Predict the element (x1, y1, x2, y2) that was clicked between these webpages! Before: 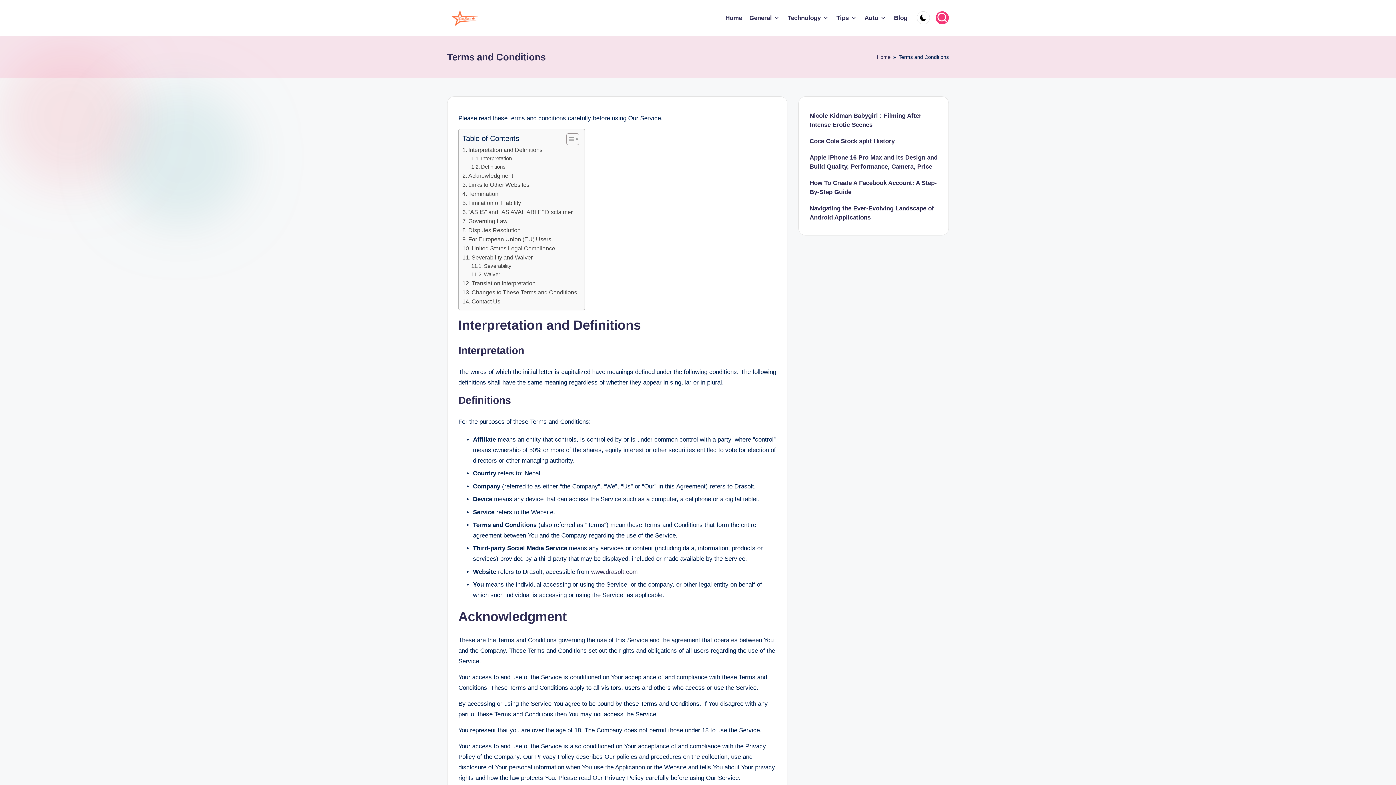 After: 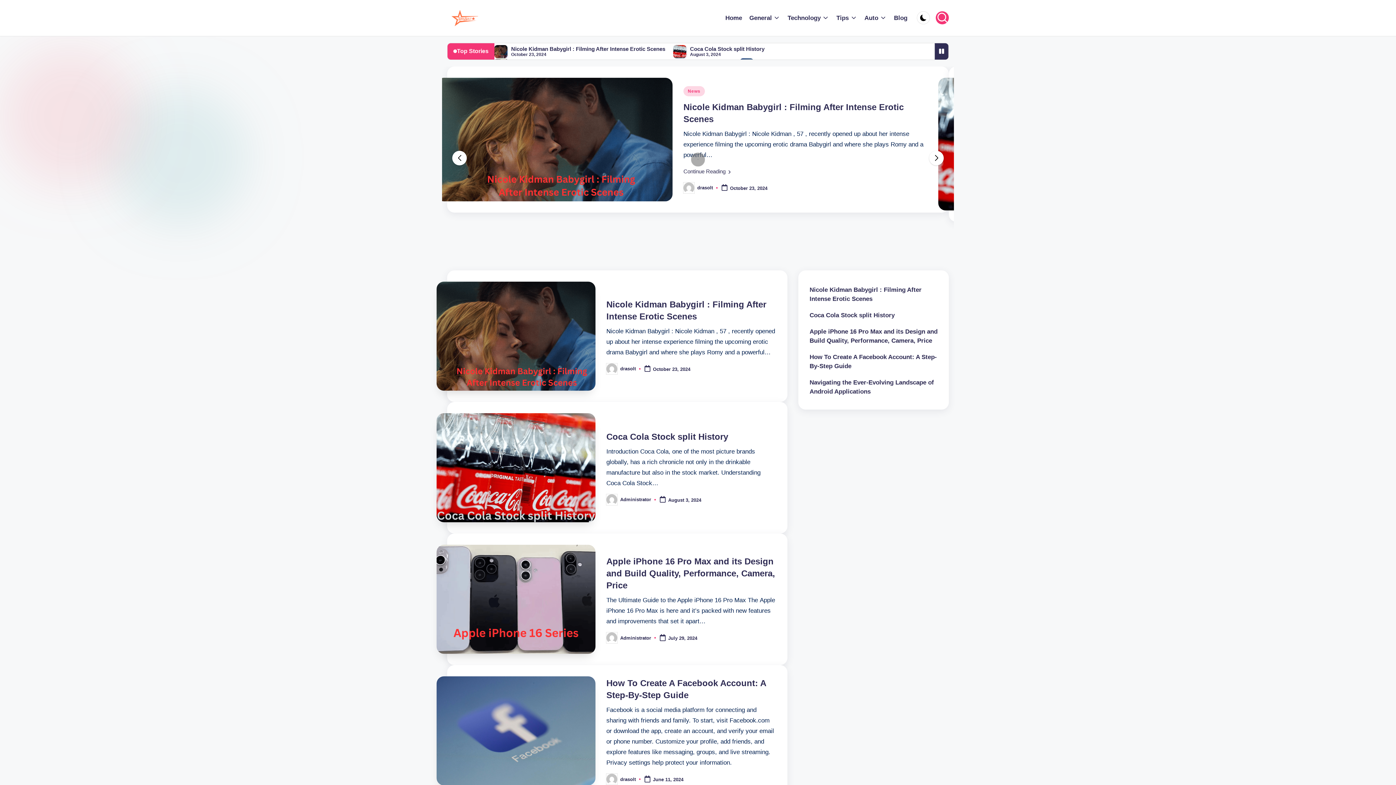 Action: bbox: (450, 9, 478, 26)